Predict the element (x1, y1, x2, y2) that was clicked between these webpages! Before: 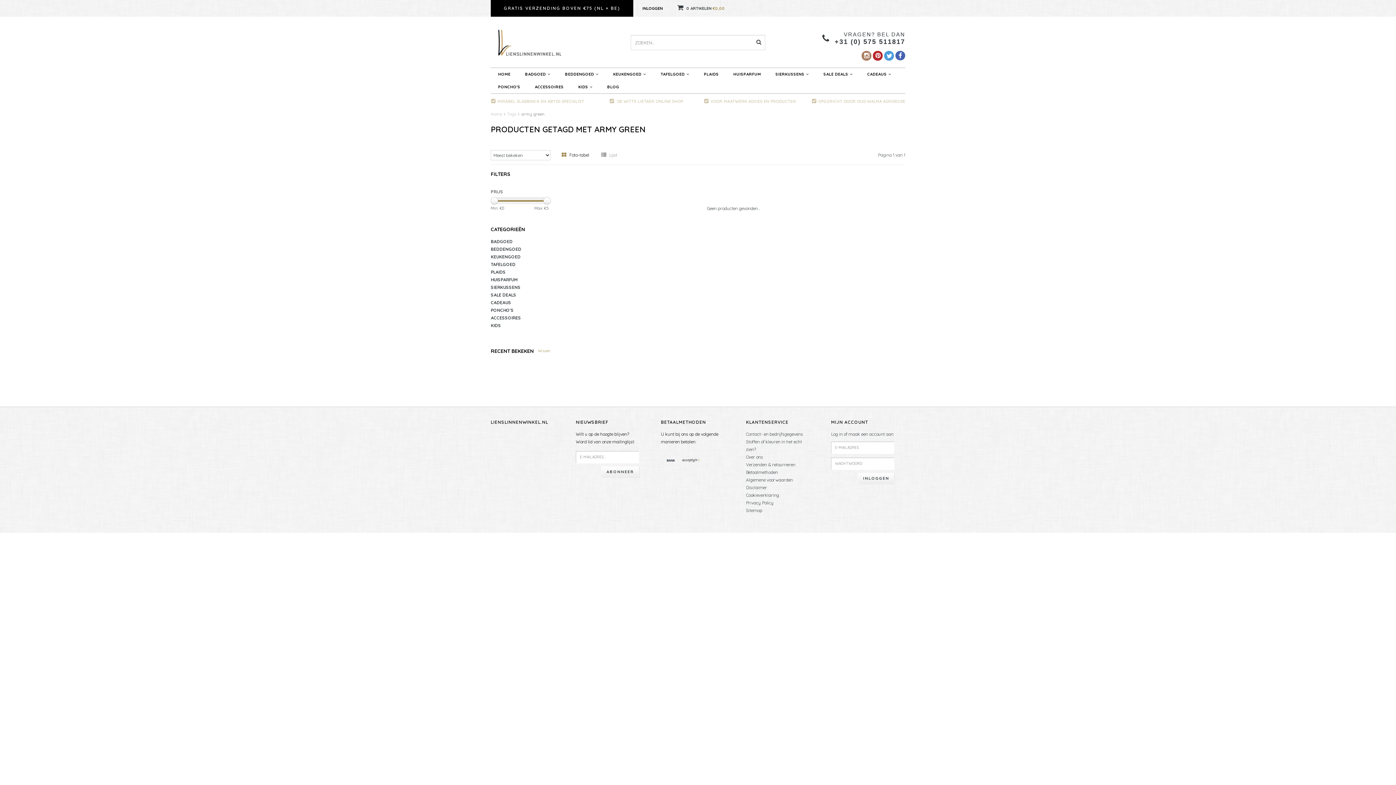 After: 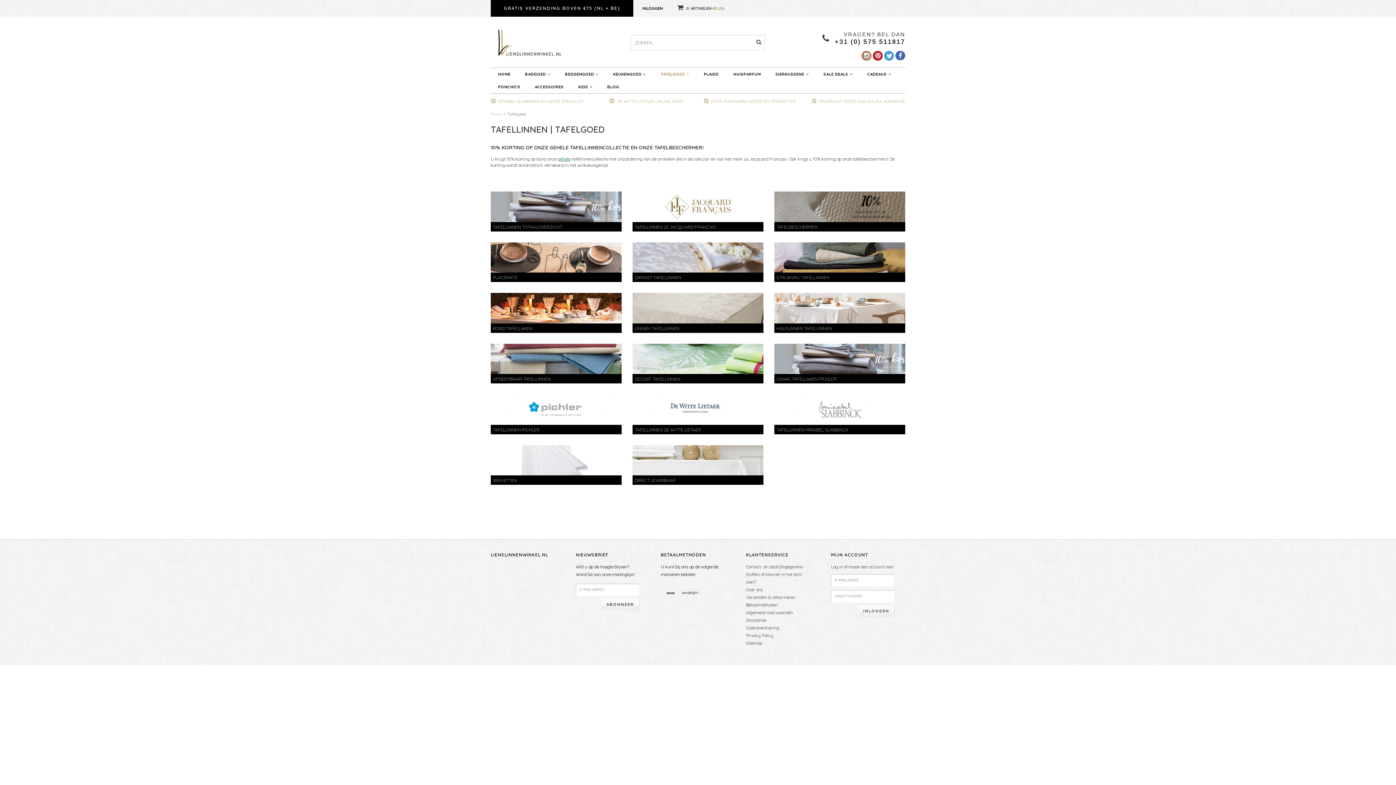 Action: label: TAFELGOED bbox: (490, 260, 550, 268)